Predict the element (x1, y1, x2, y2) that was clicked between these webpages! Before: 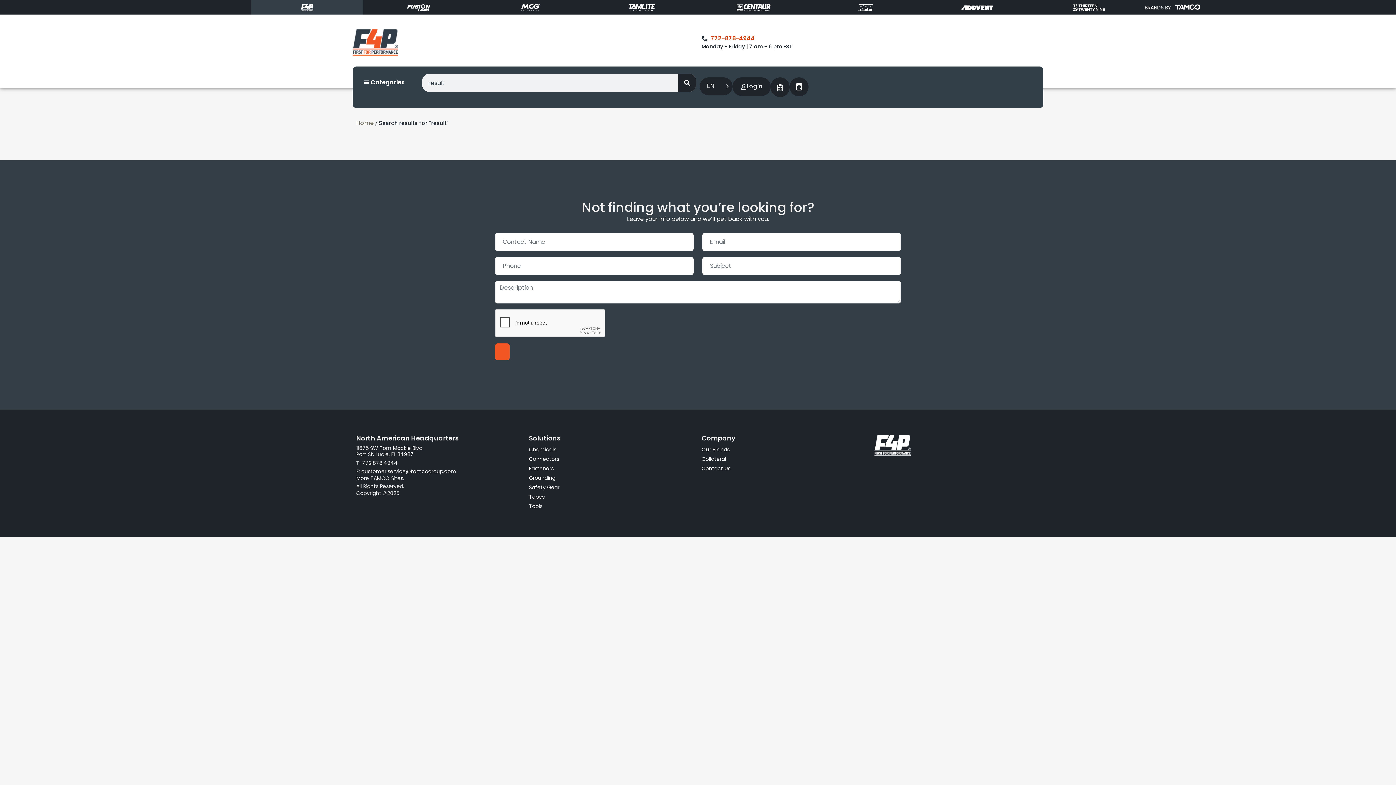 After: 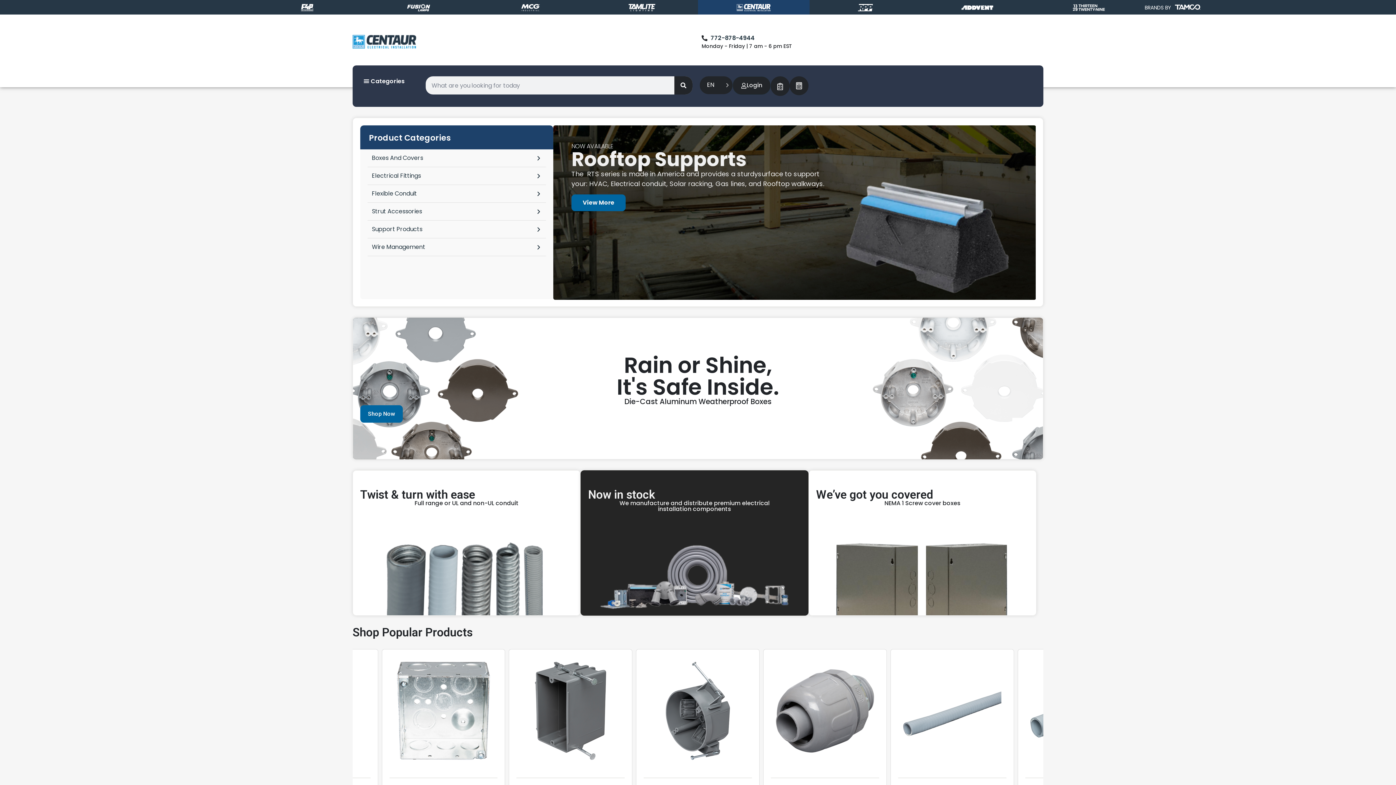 Action: bbox: (698, 2, 809, 11)